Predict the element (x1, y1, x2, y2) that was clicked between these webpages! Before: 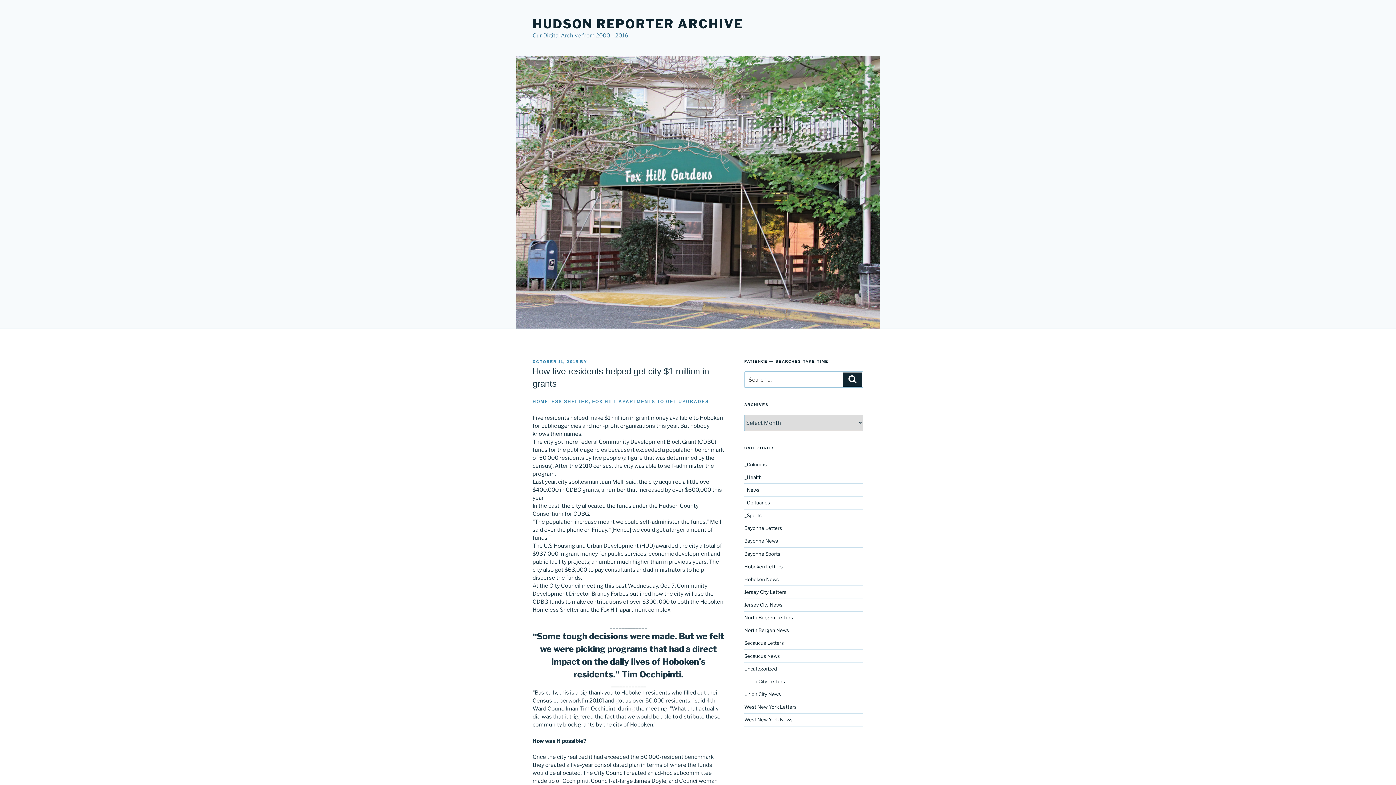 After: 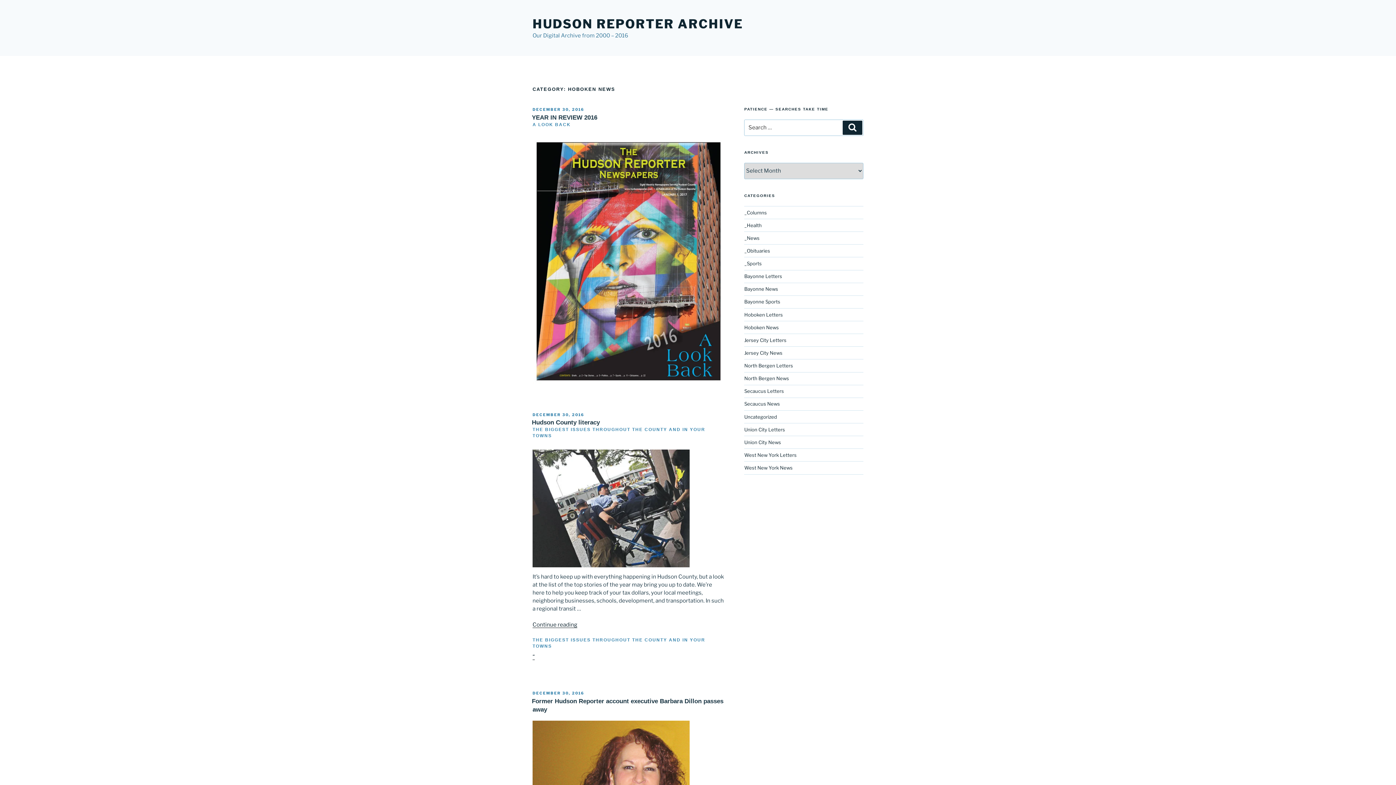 Action: label: Hoboken News bbox: (744, 576, 779, 582)